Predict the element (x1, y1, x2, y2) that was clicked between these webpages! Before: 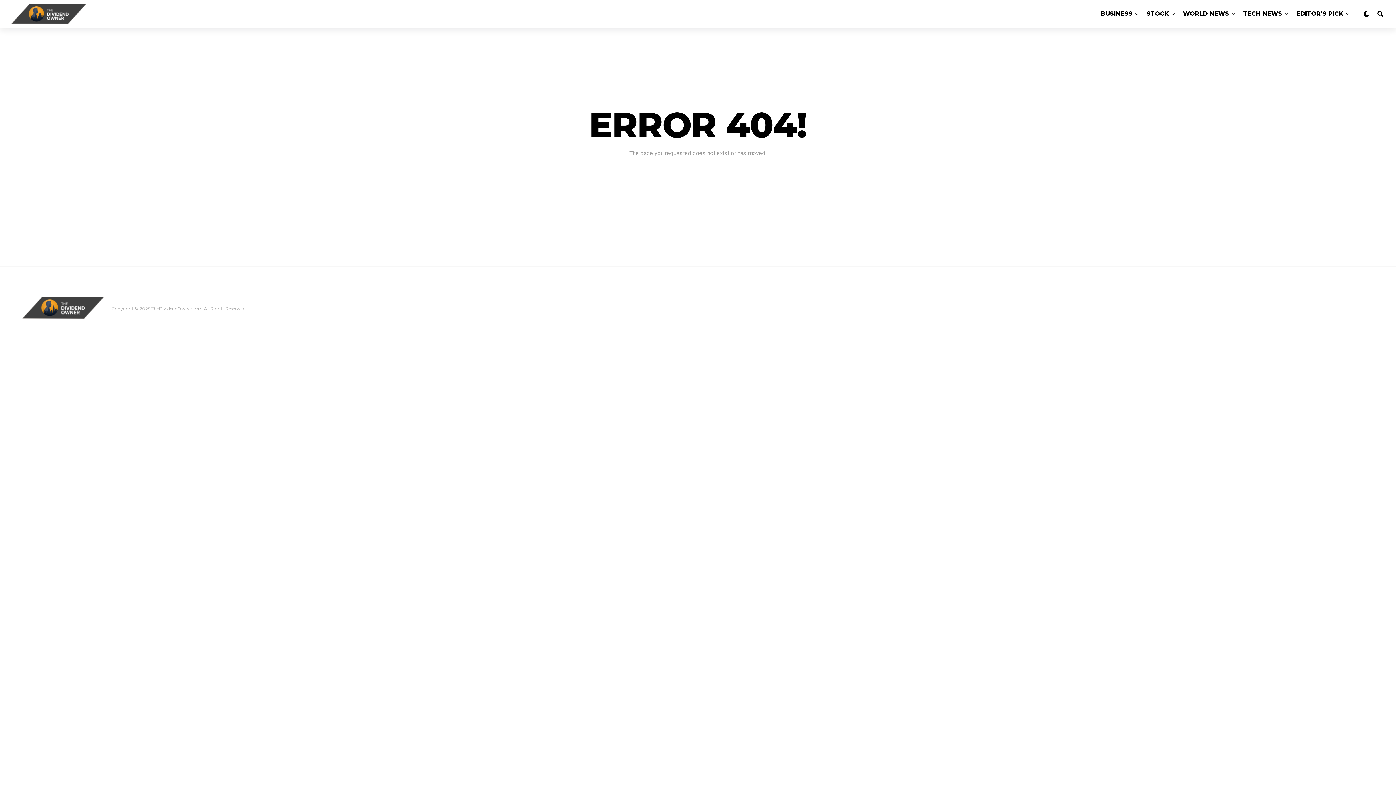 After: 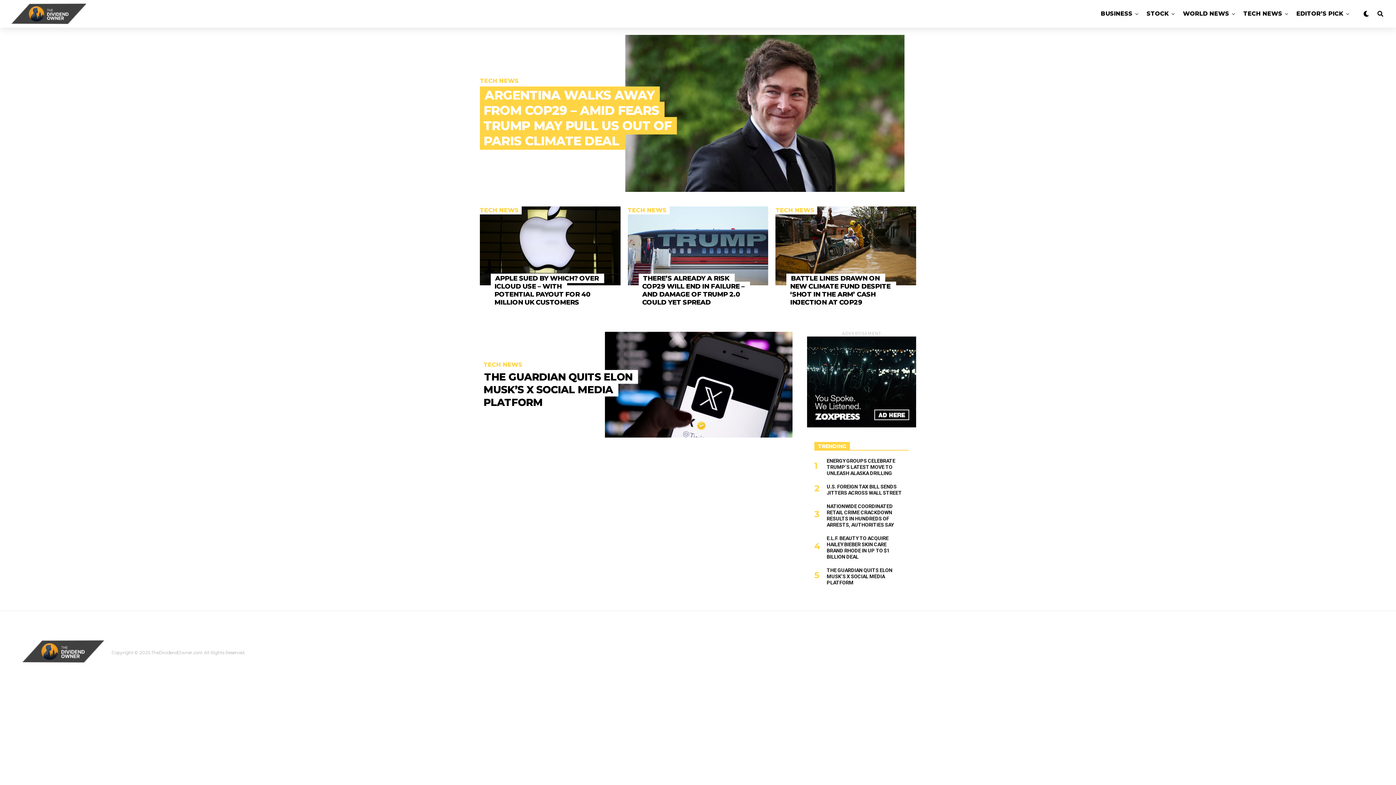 Action: bbox: (1240, 0, 1286, 27) label: TECH NEWS